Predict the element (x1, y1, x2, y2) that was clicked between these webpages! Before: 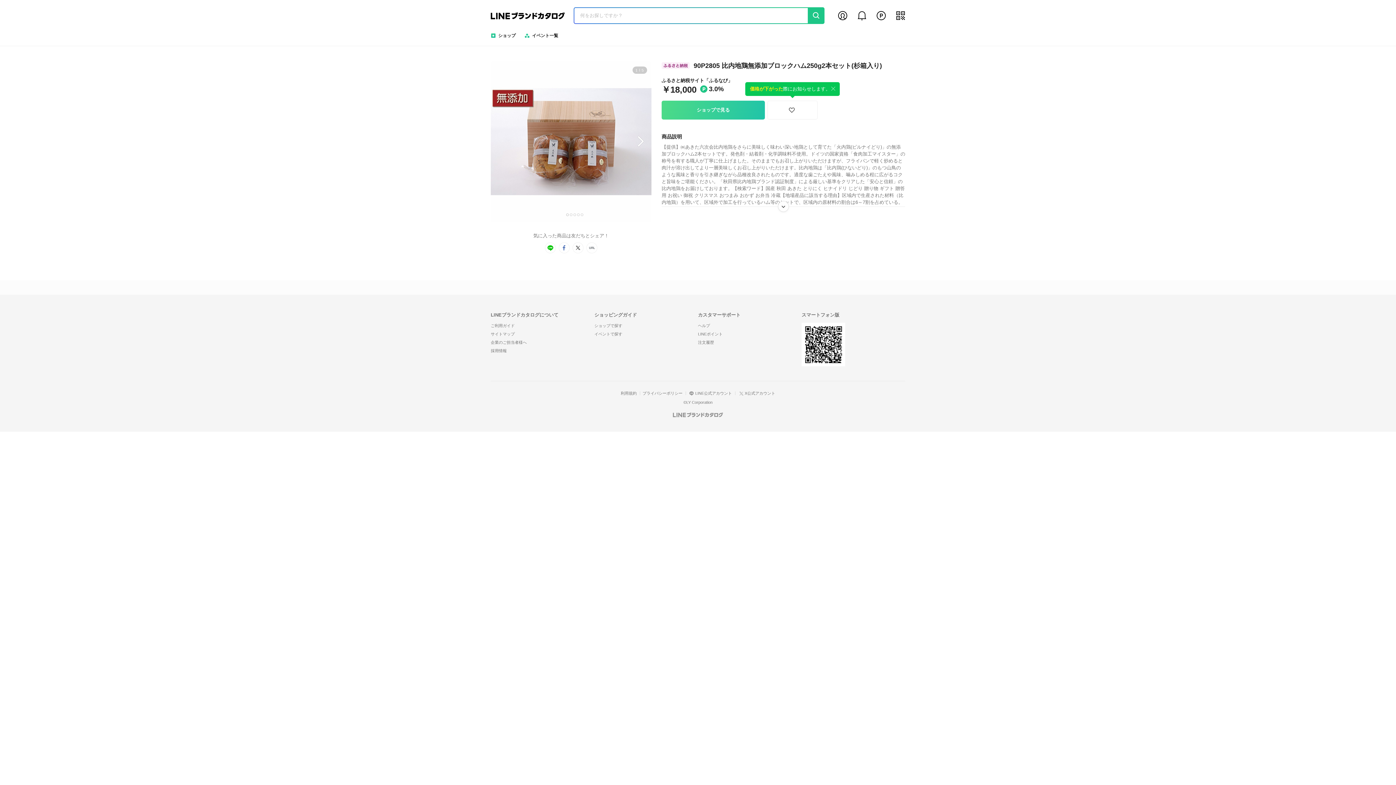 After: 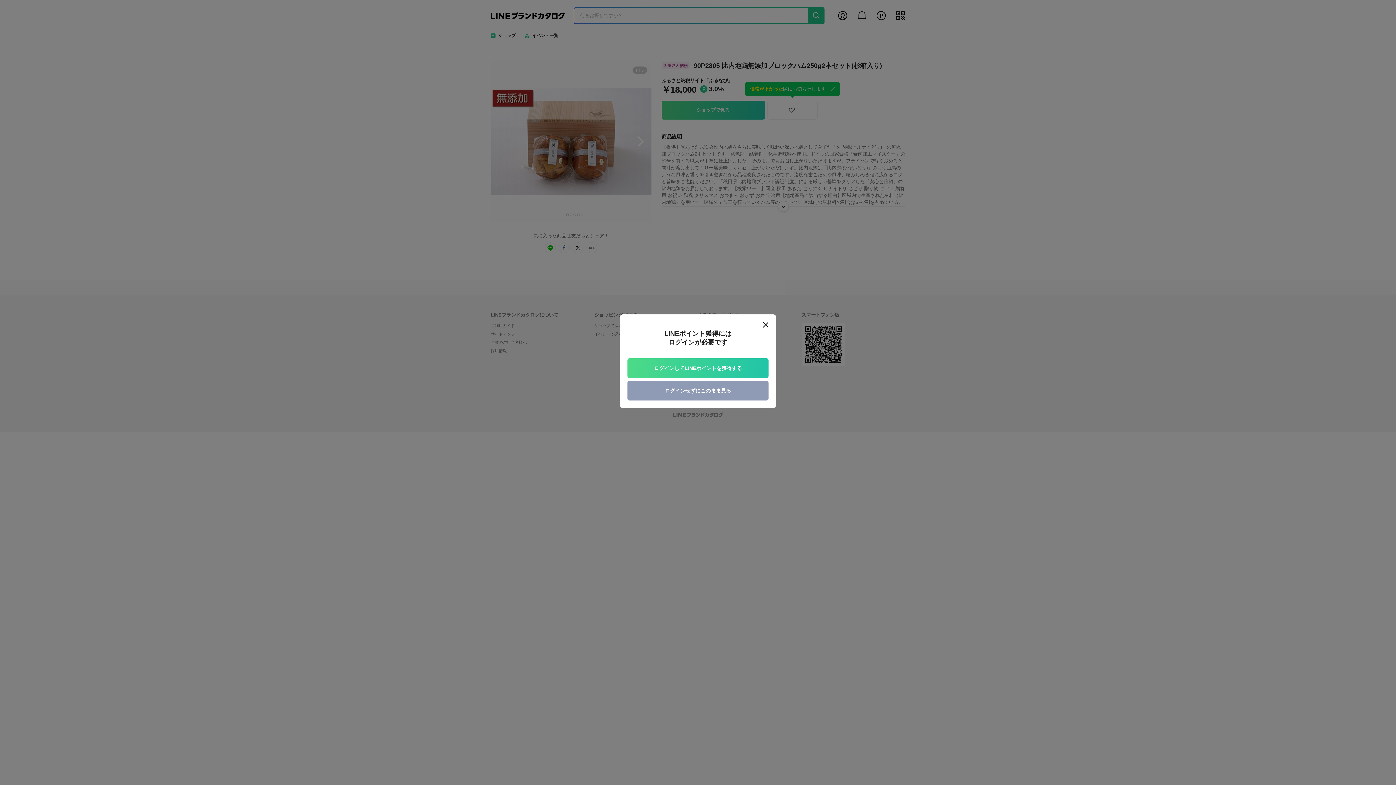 Action: label: ショップで見る bbox: (661, 100, 765, 119)